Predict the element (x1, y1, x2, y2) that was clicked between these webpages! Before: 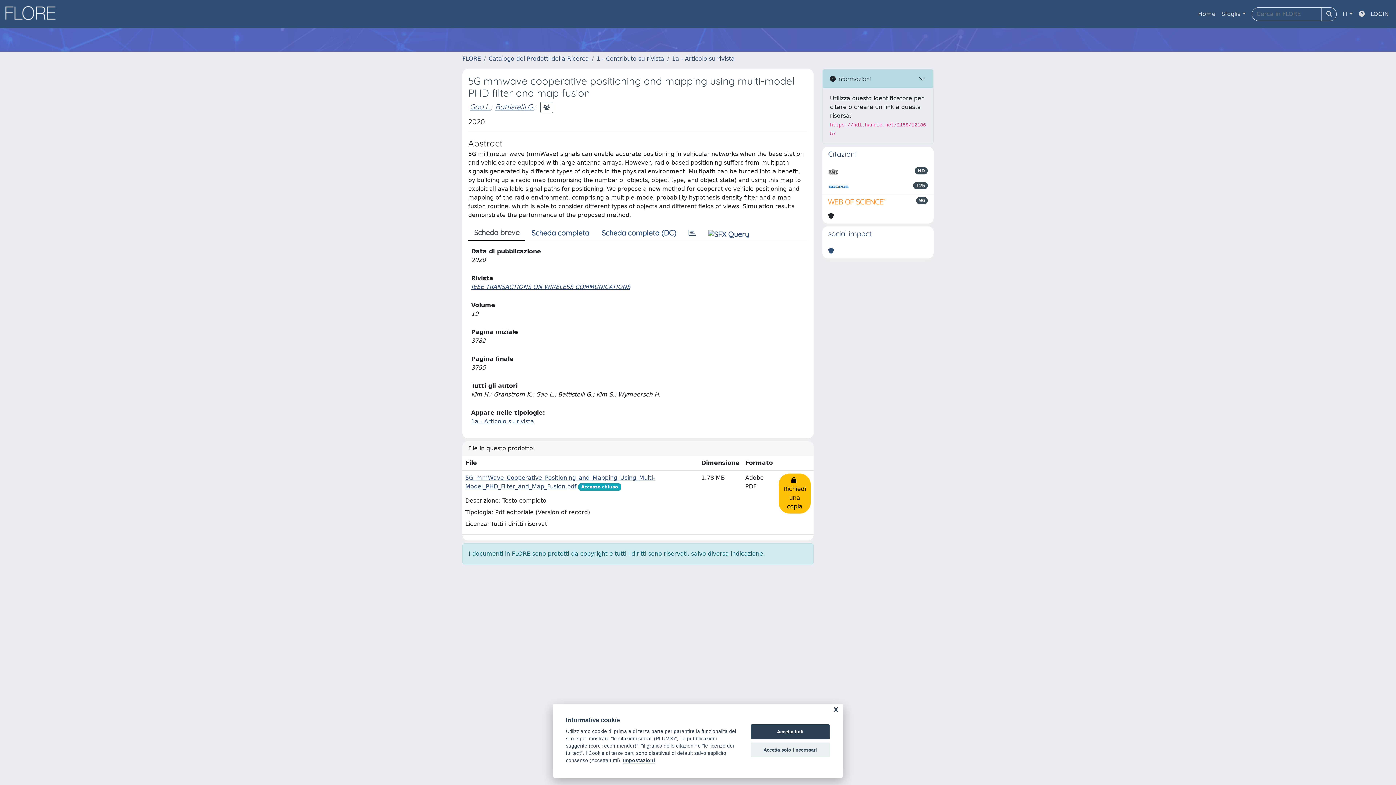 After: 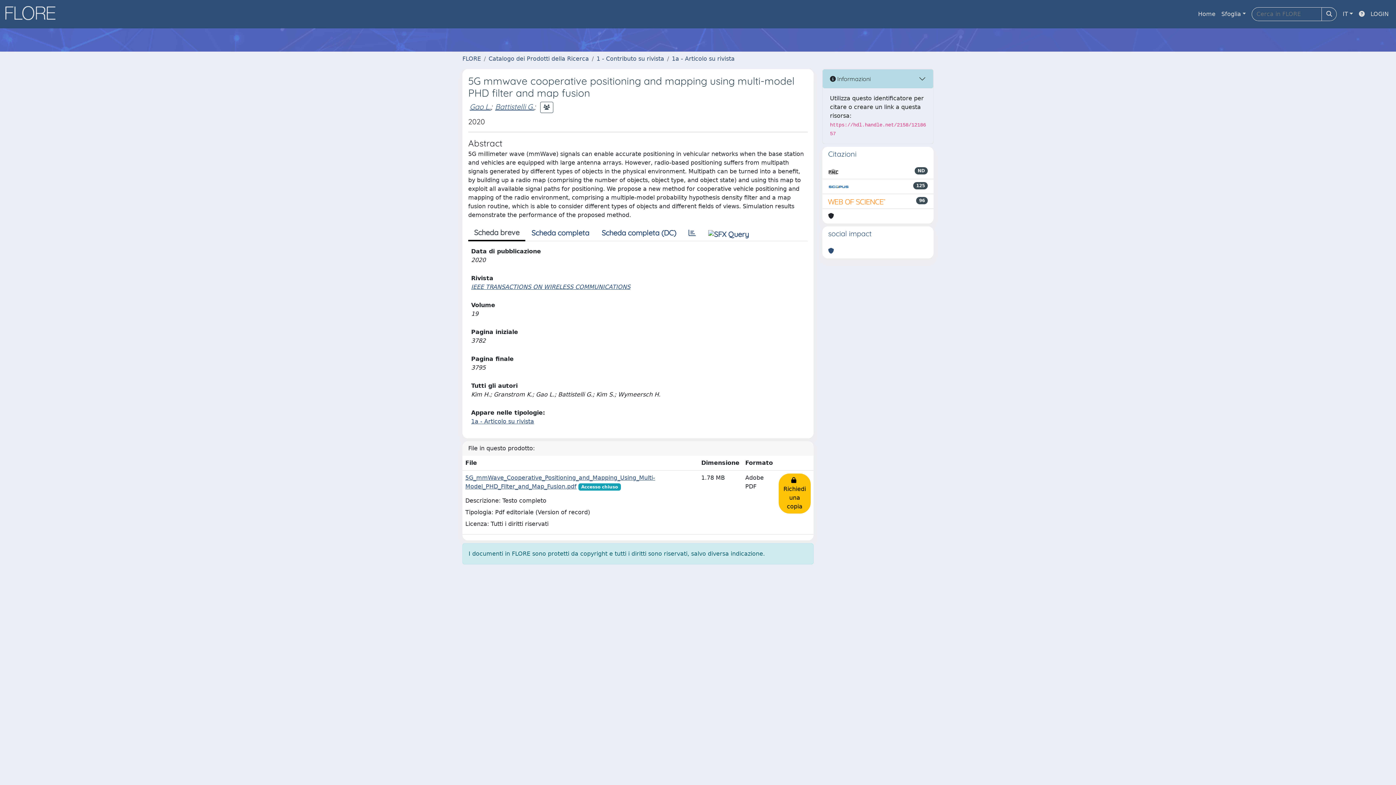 Action: label: Accetta solo i necessari bbox: (750, 742, 830, 757)